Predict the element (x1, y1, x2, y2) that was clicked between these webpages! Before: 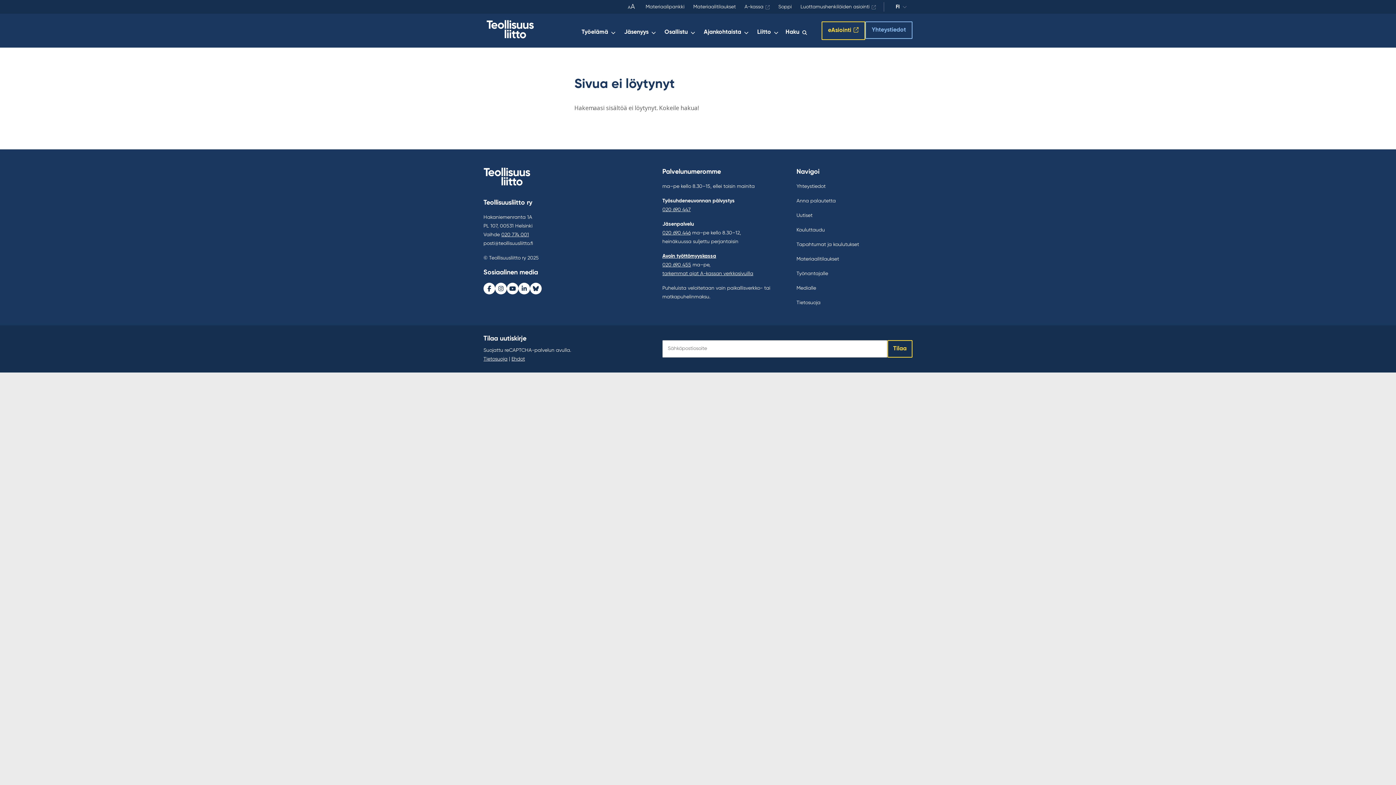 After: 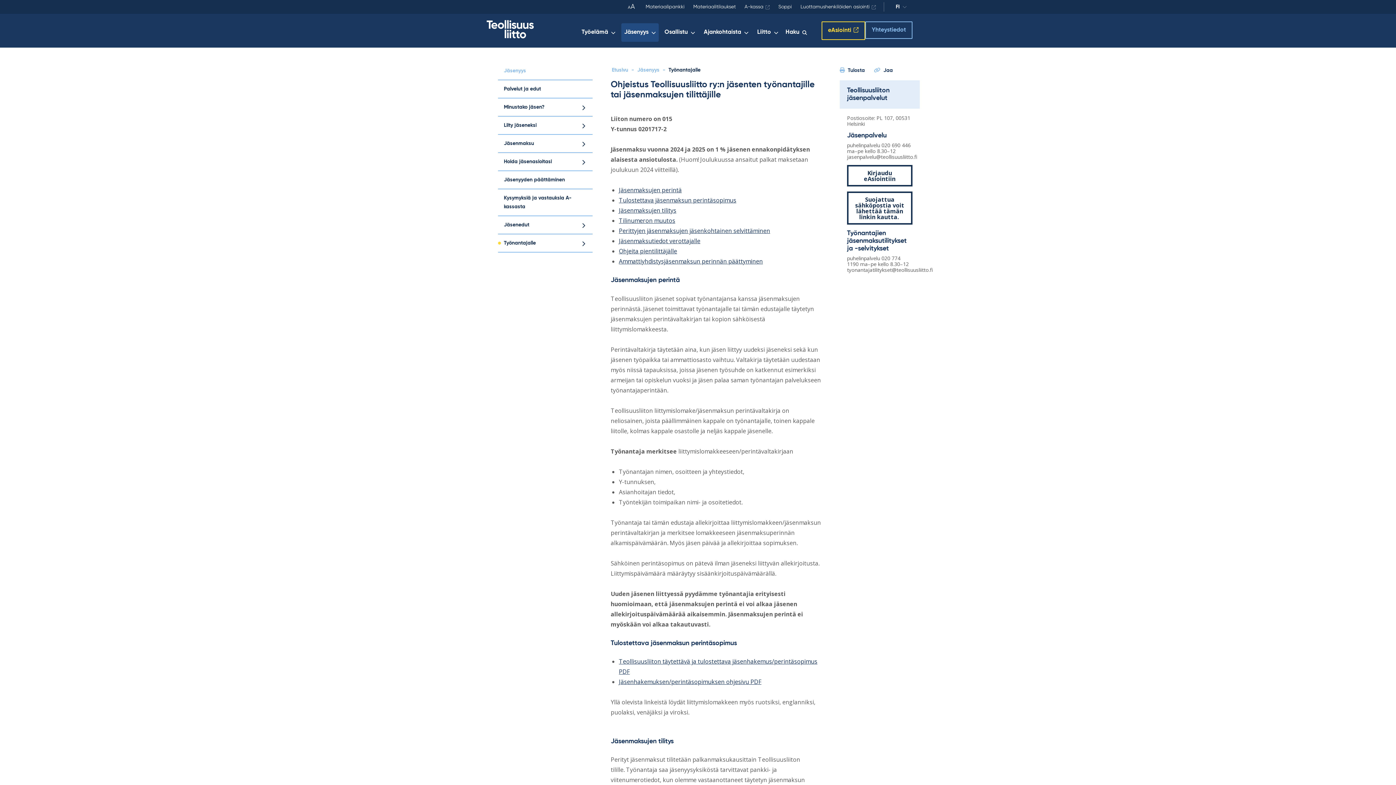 Action: bbox: (796, 269, 828, 278) label: Työnantajalle